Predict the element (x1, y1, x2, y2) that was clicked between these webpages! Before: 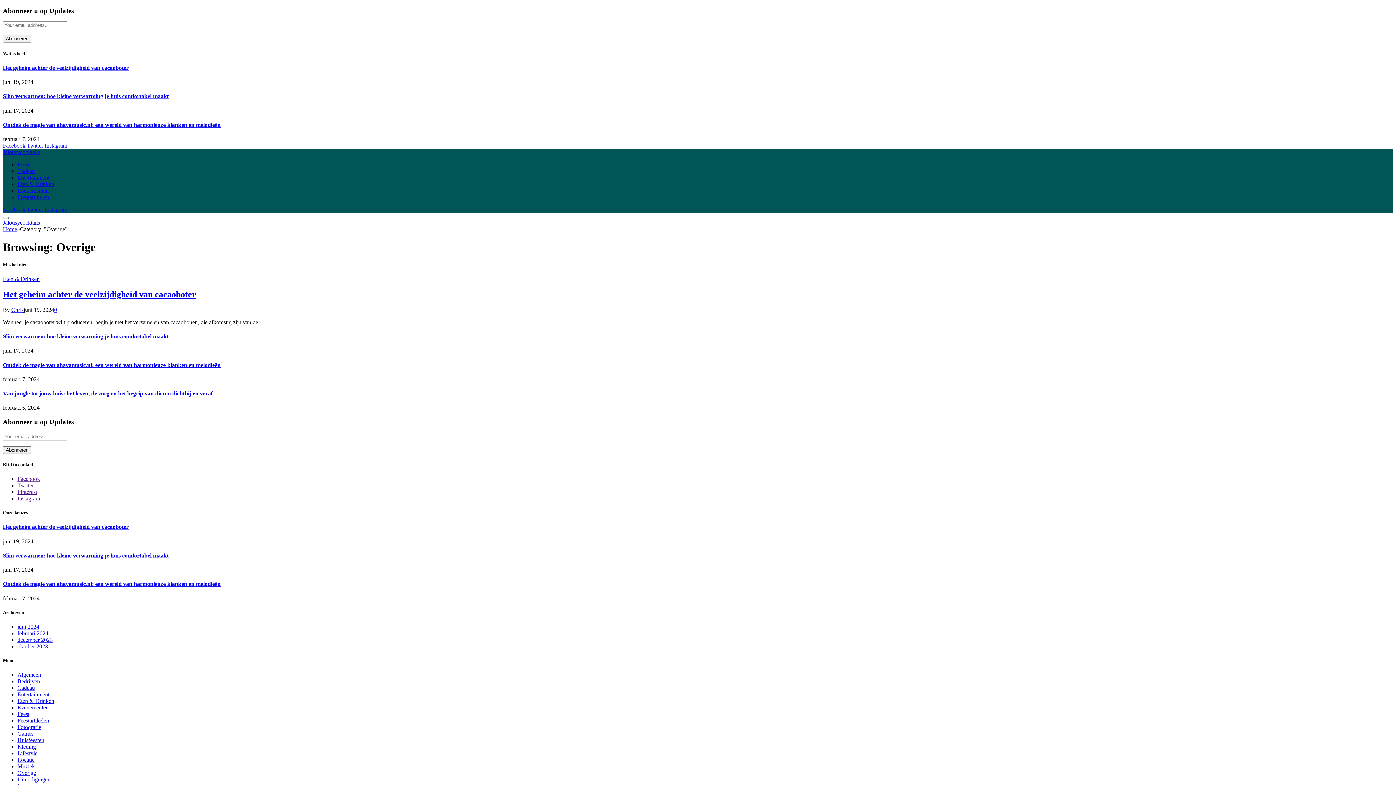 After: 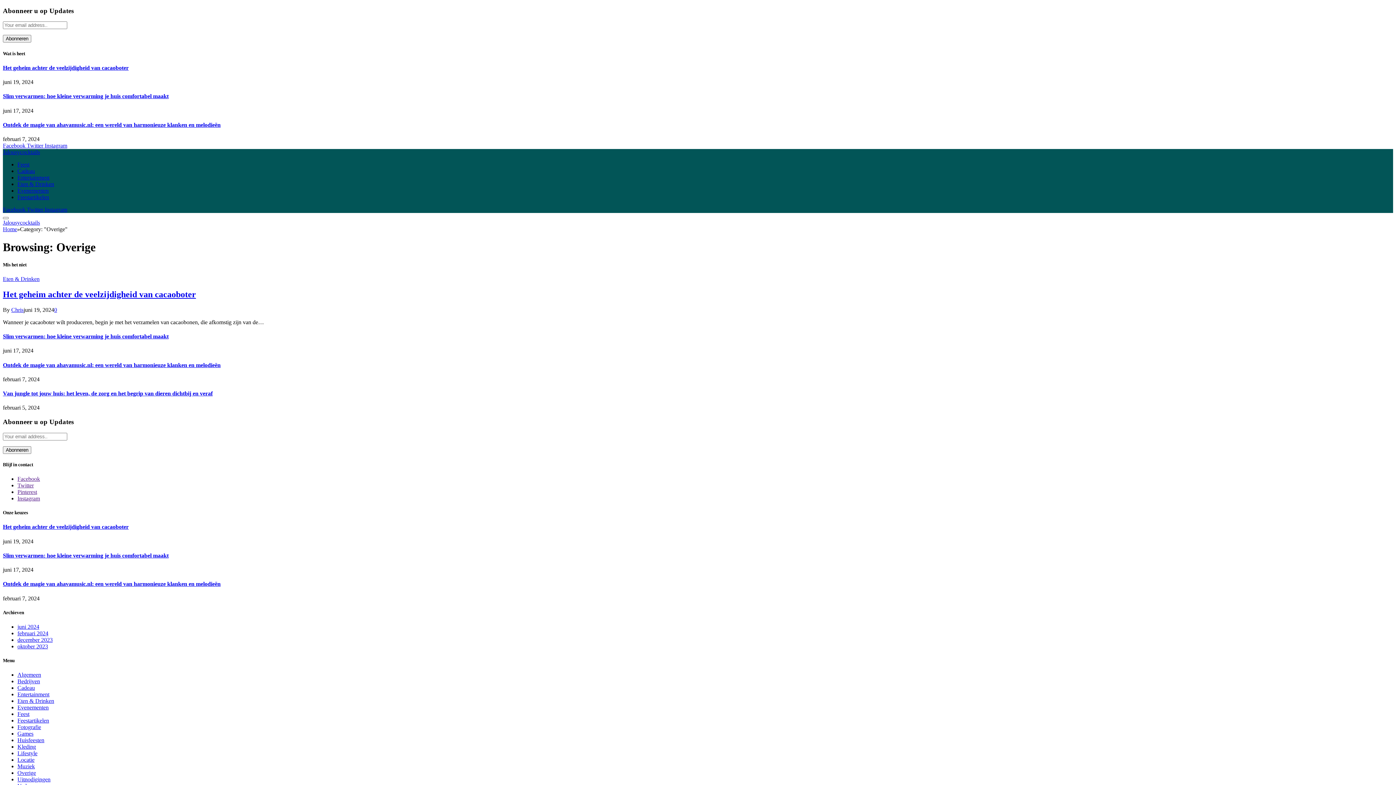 Action: label: Facebook  bbox: (2, 142, 26, 148)